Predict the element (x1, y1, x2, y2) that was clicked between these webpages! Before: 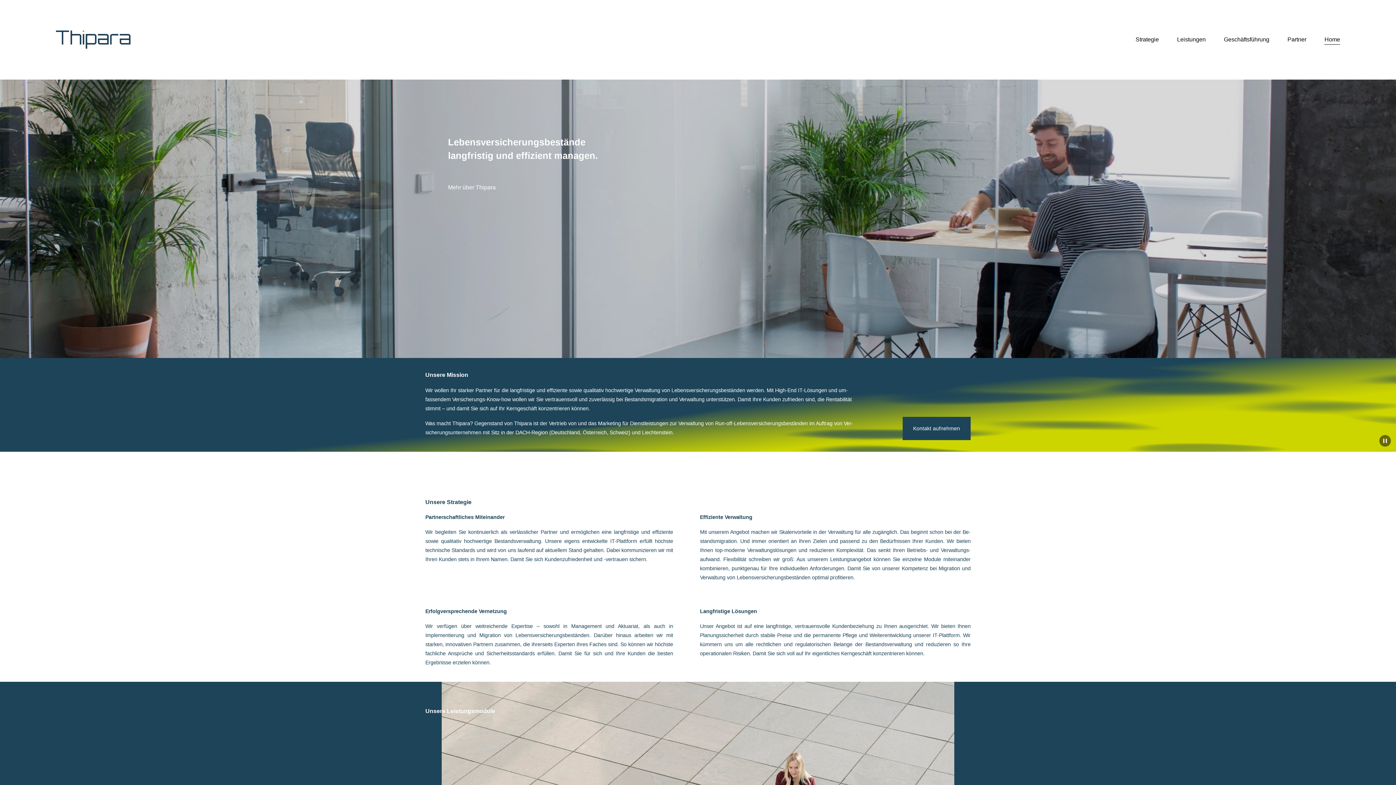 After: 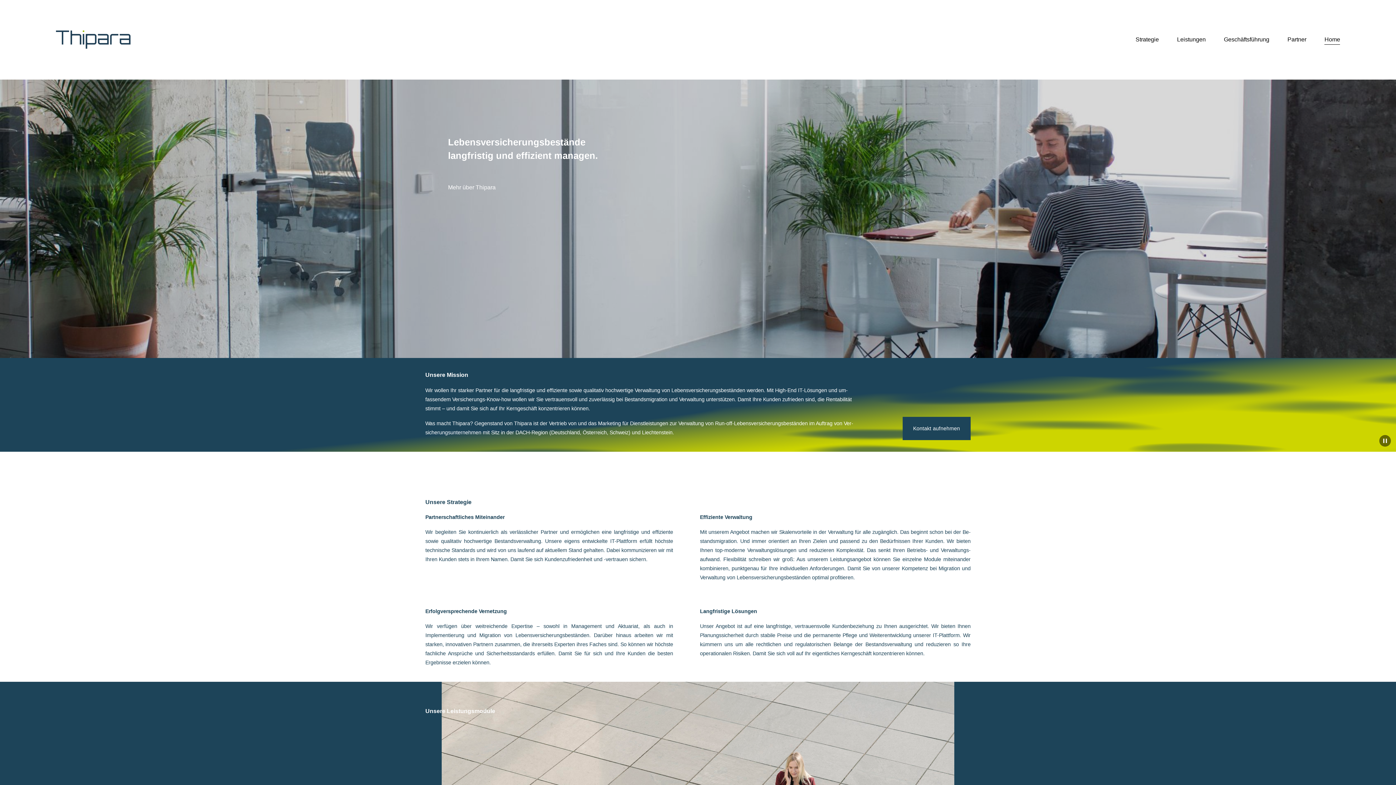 Action: label: Home bbox: (1324, 34, 1340, 45)